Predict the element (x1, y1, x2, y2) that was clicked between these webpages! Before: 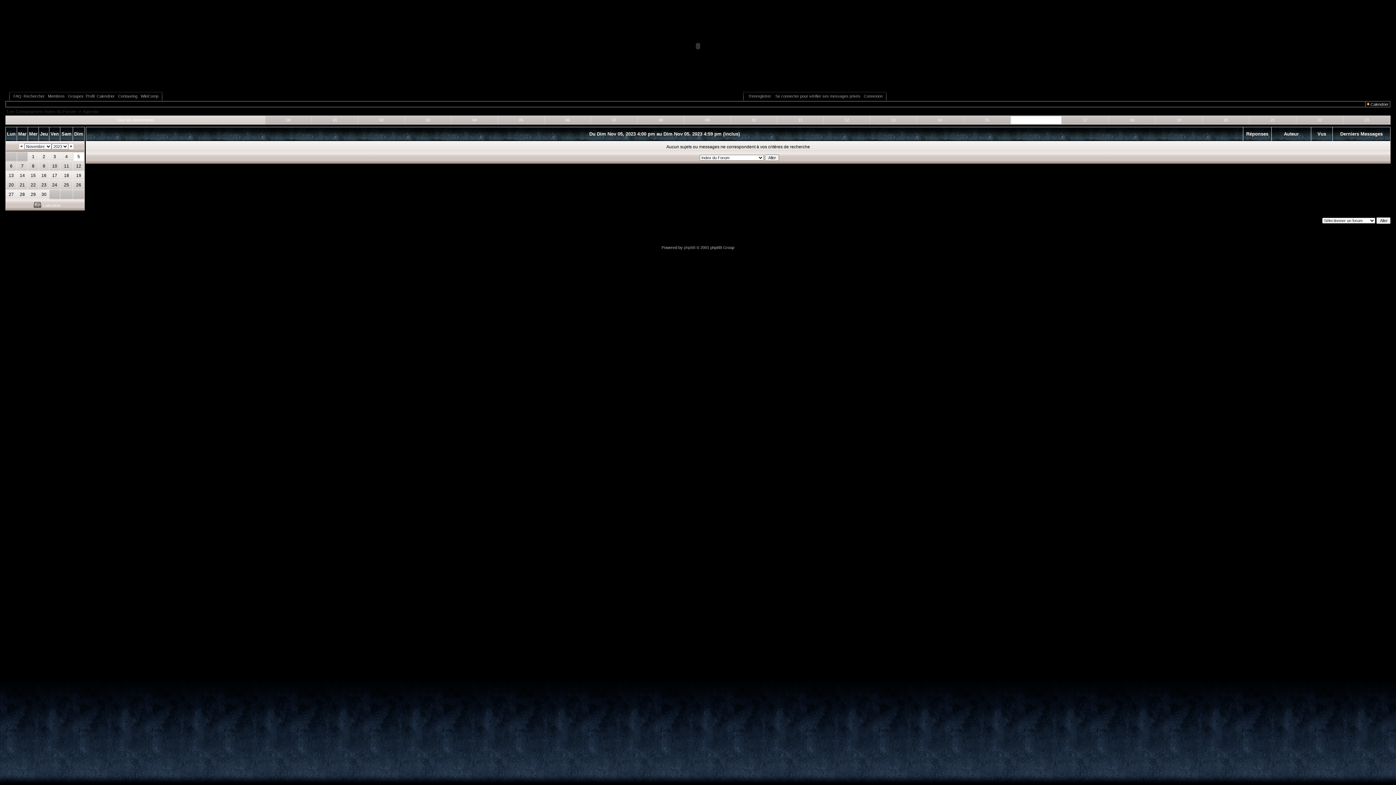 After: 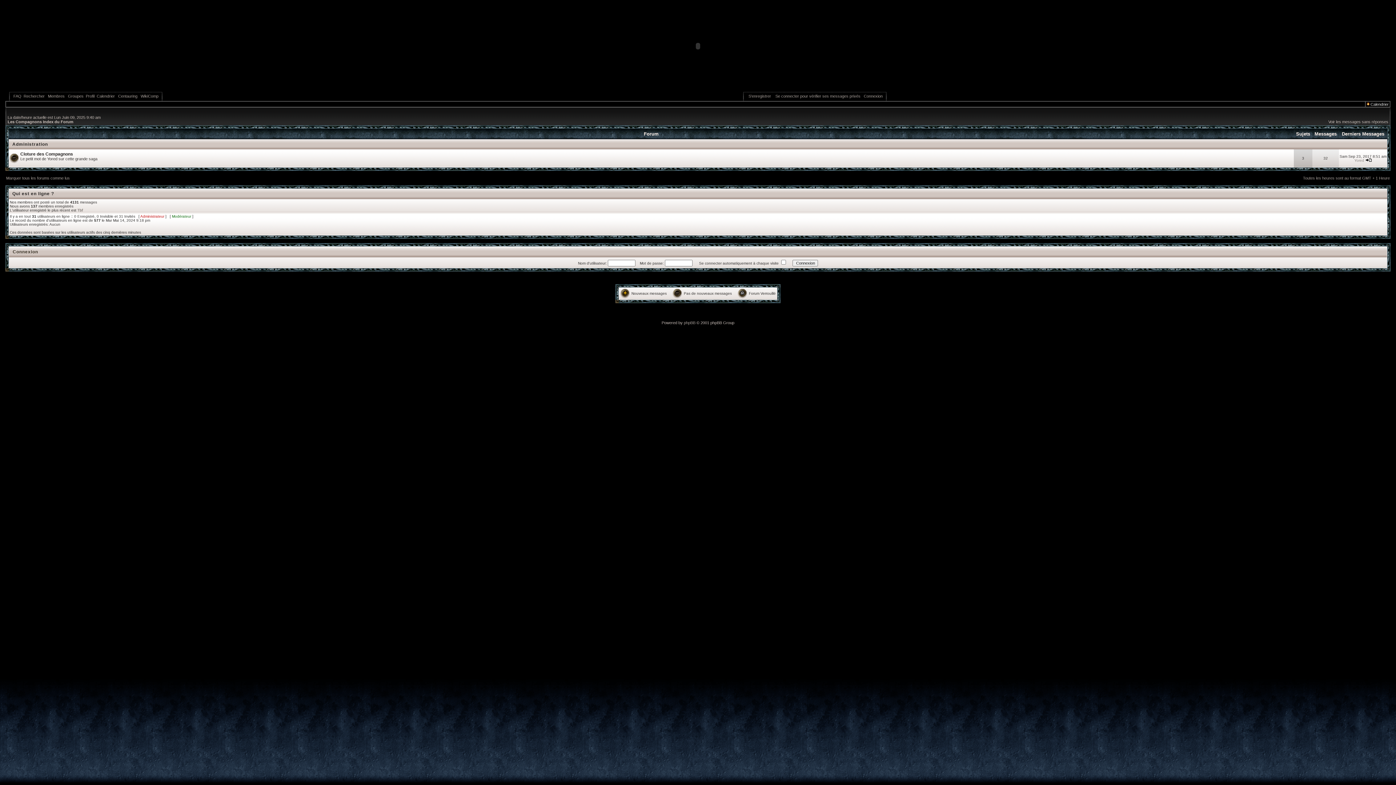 Action: bbox: (6, 109, 76, 114) label: Les Compagnons Index du Forum